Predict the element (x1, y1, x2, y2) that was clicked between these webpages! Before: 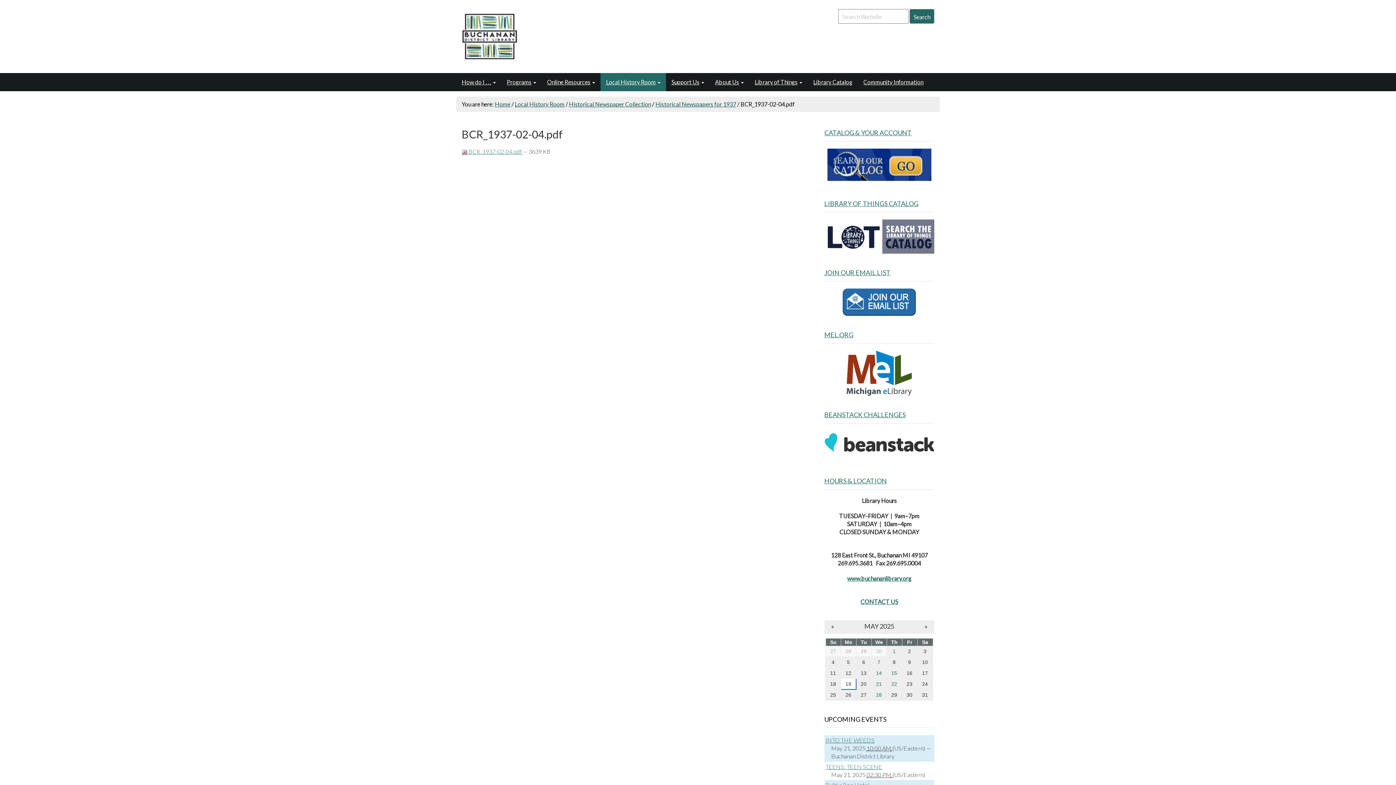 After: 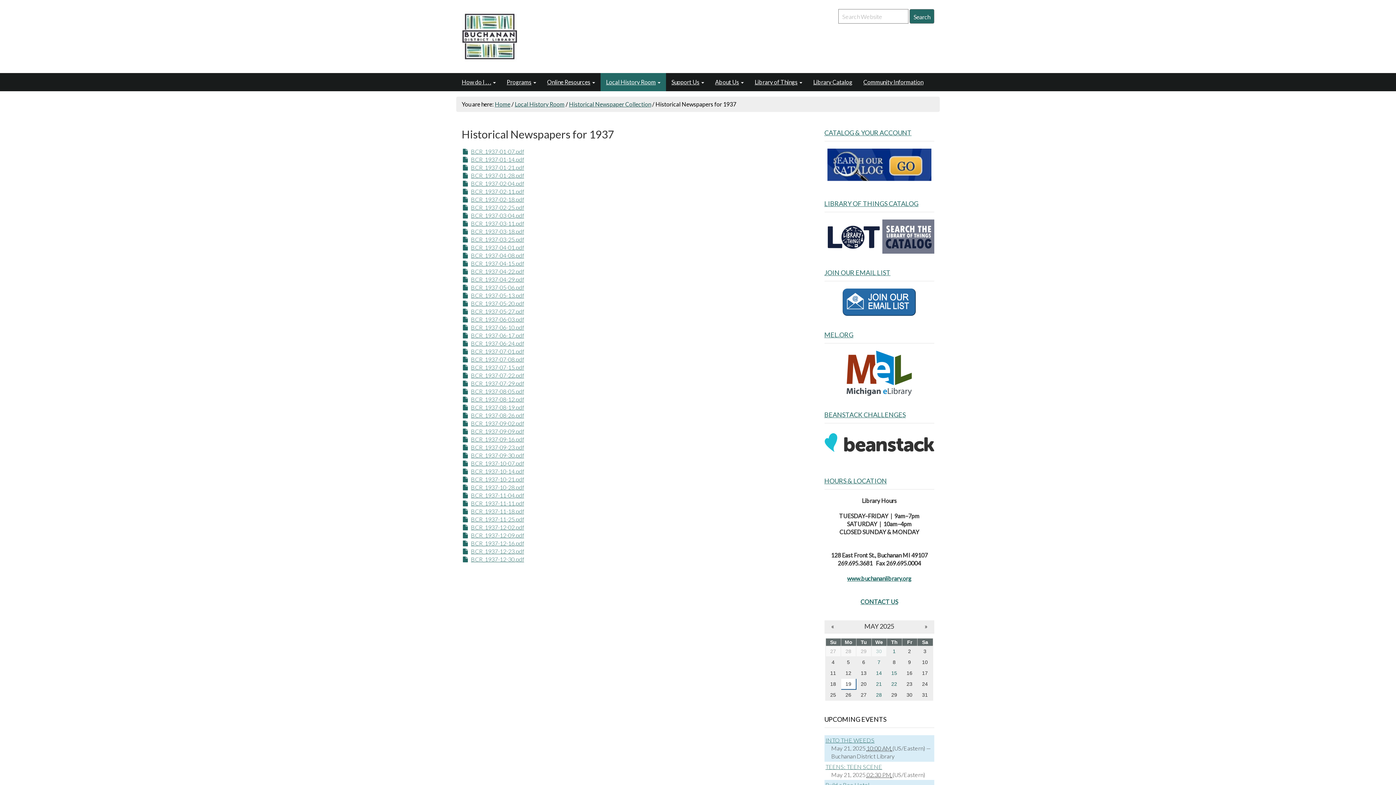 Action: label: Historical Newspapers for 1937 bbox: (655, 100, 736, 107)